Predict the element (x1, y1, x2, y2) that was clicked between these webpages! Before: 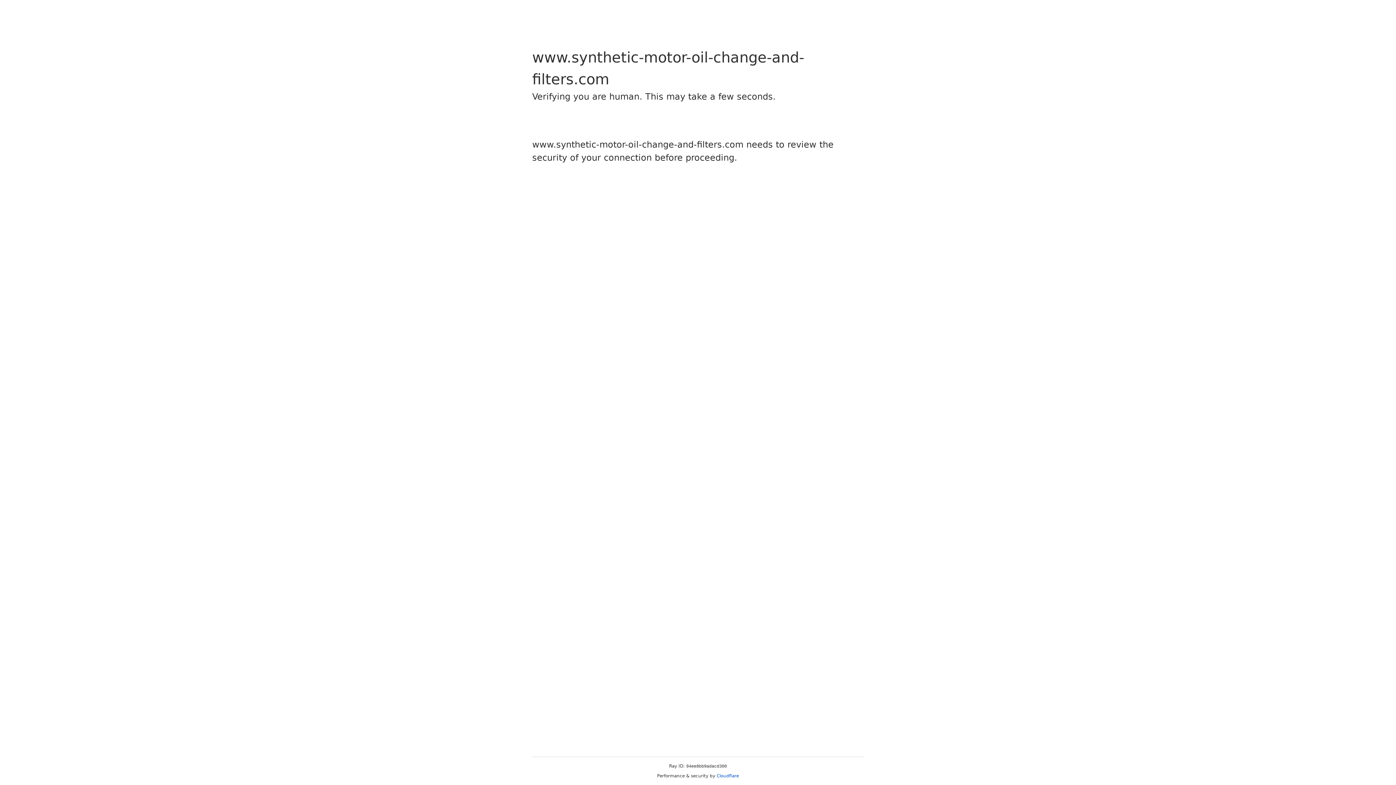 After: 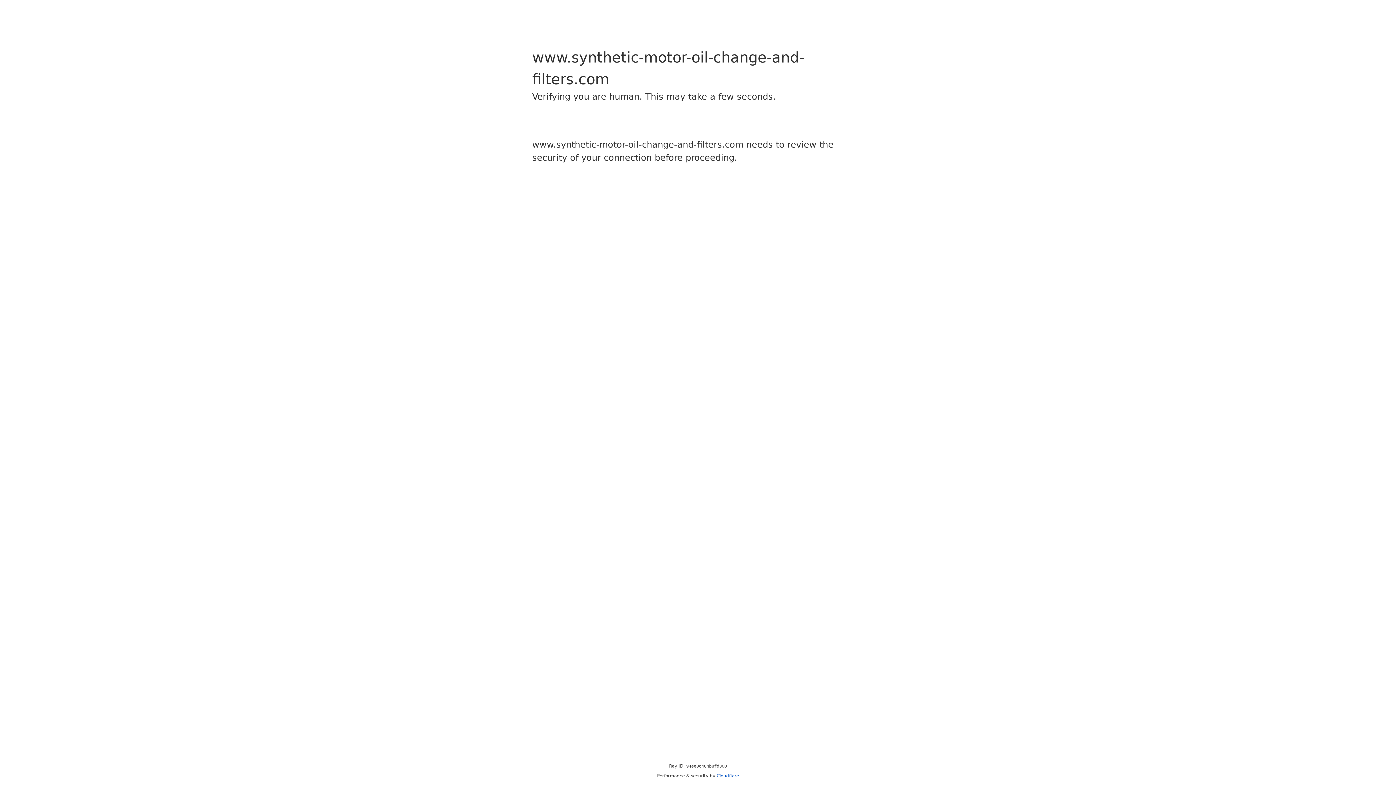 Action: bbox: (716, 773, 739, 778) label: Cloudflare